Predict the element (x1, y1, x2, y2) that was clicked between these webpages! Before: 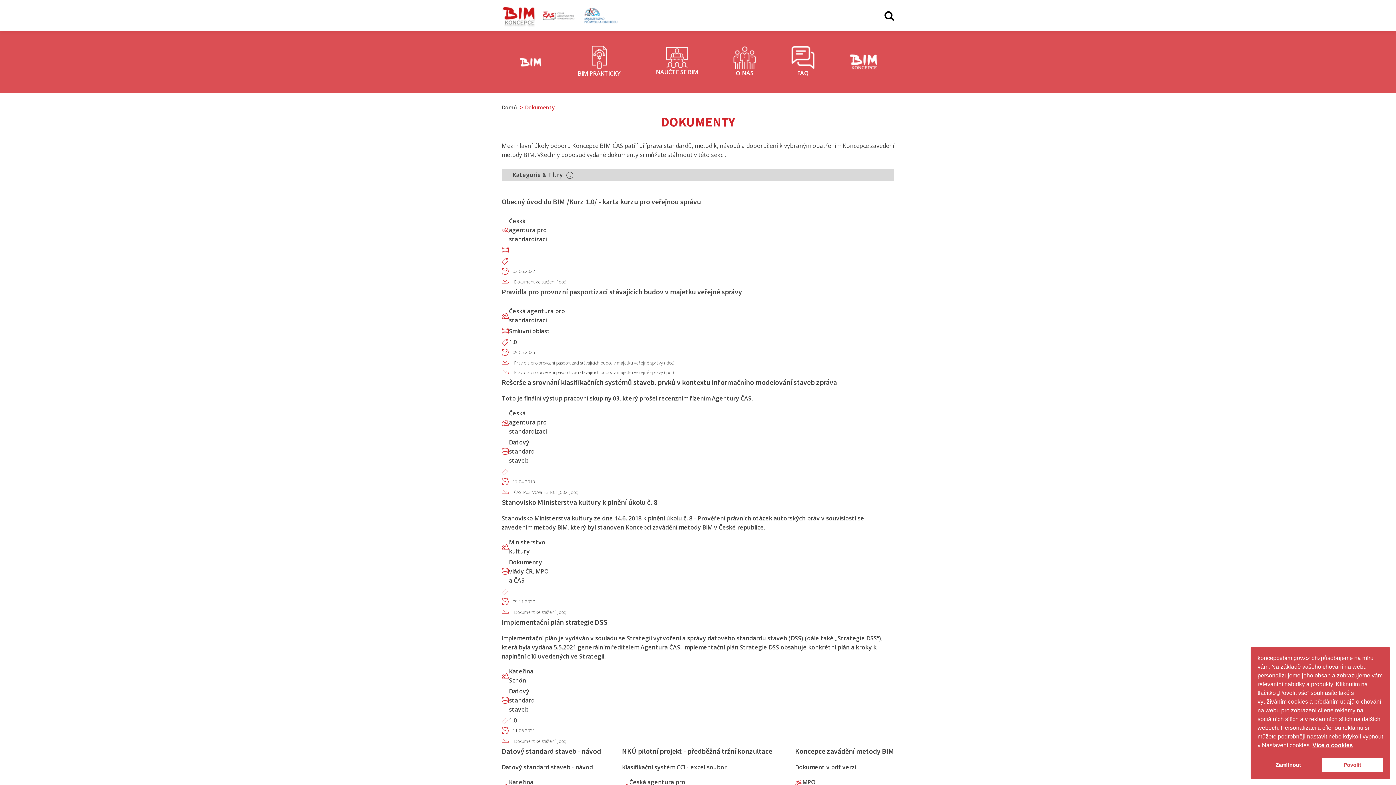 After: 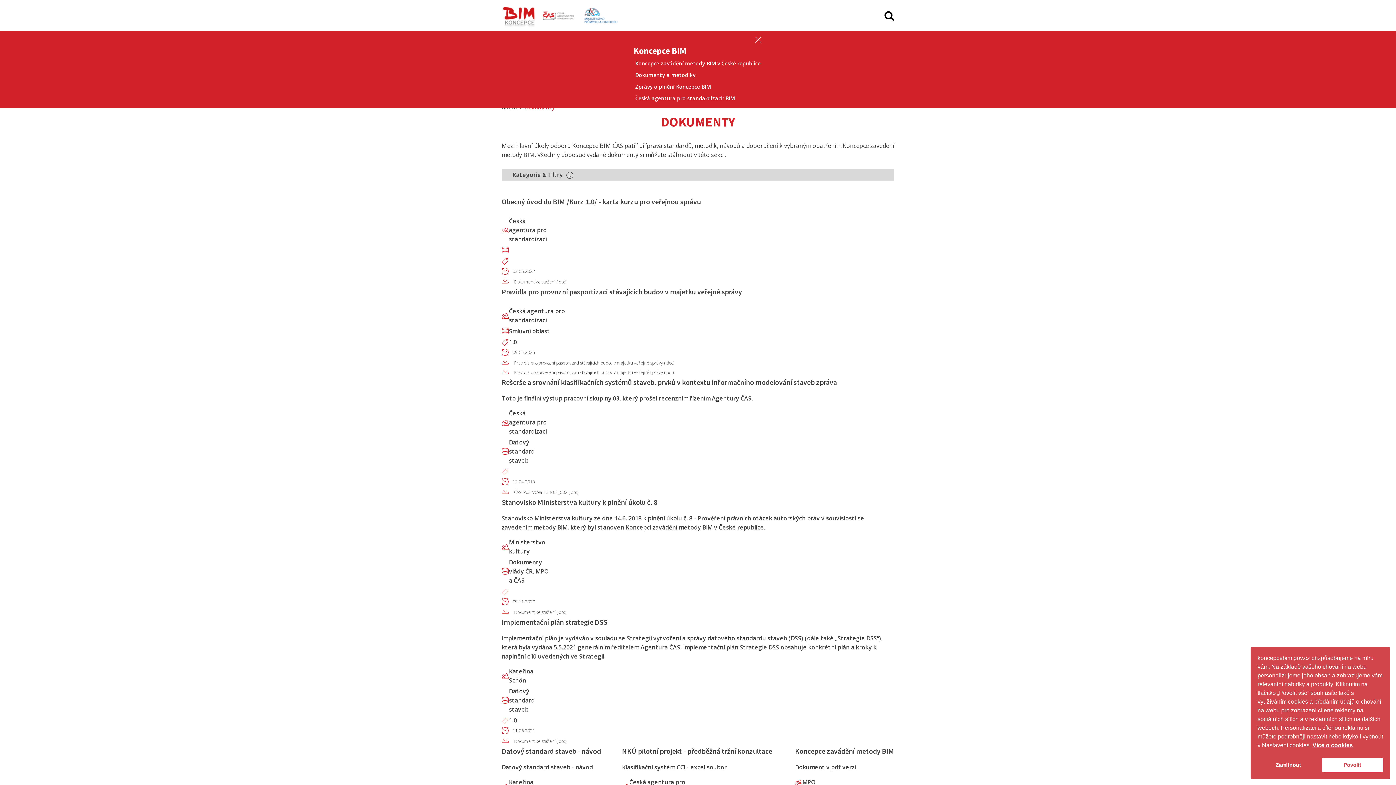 Action: bbox: (850, 54, 876, 69)